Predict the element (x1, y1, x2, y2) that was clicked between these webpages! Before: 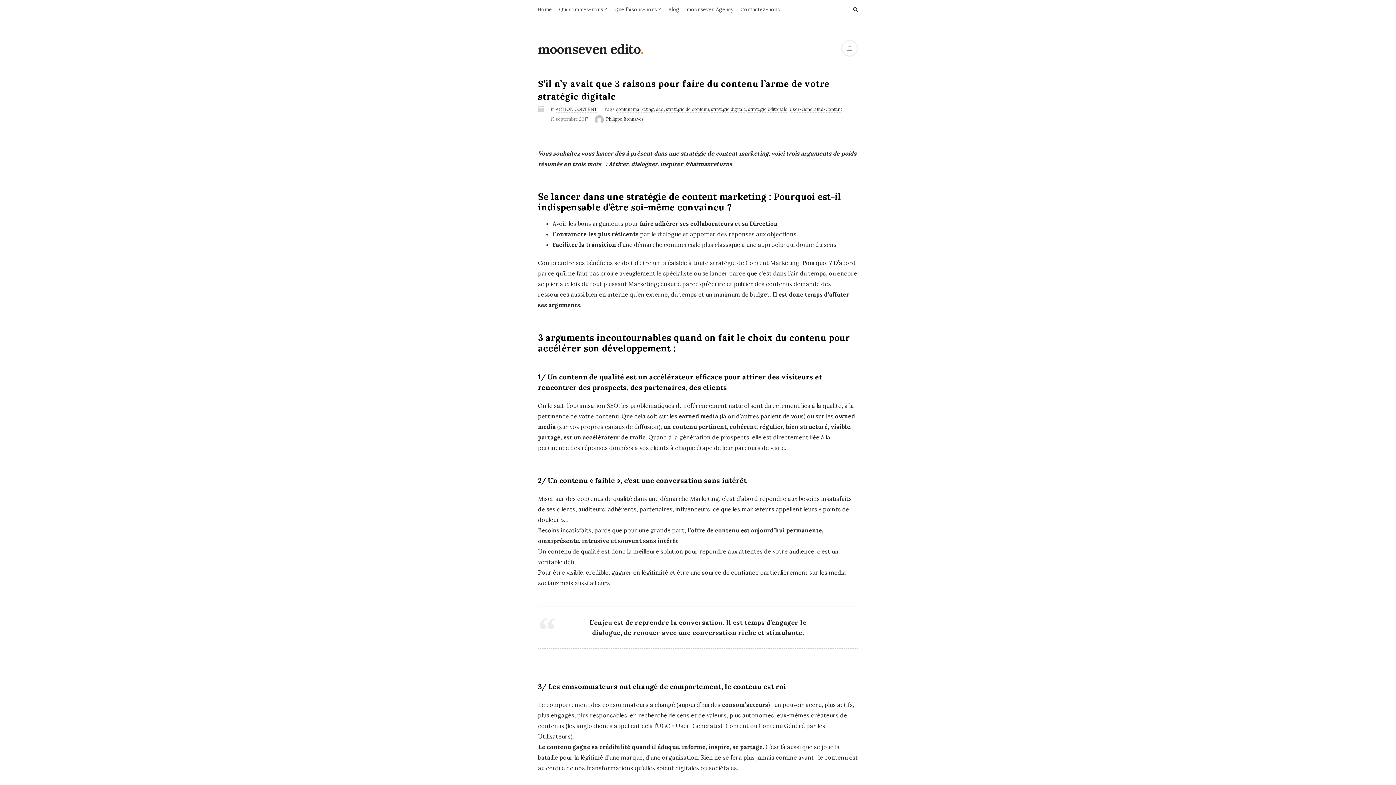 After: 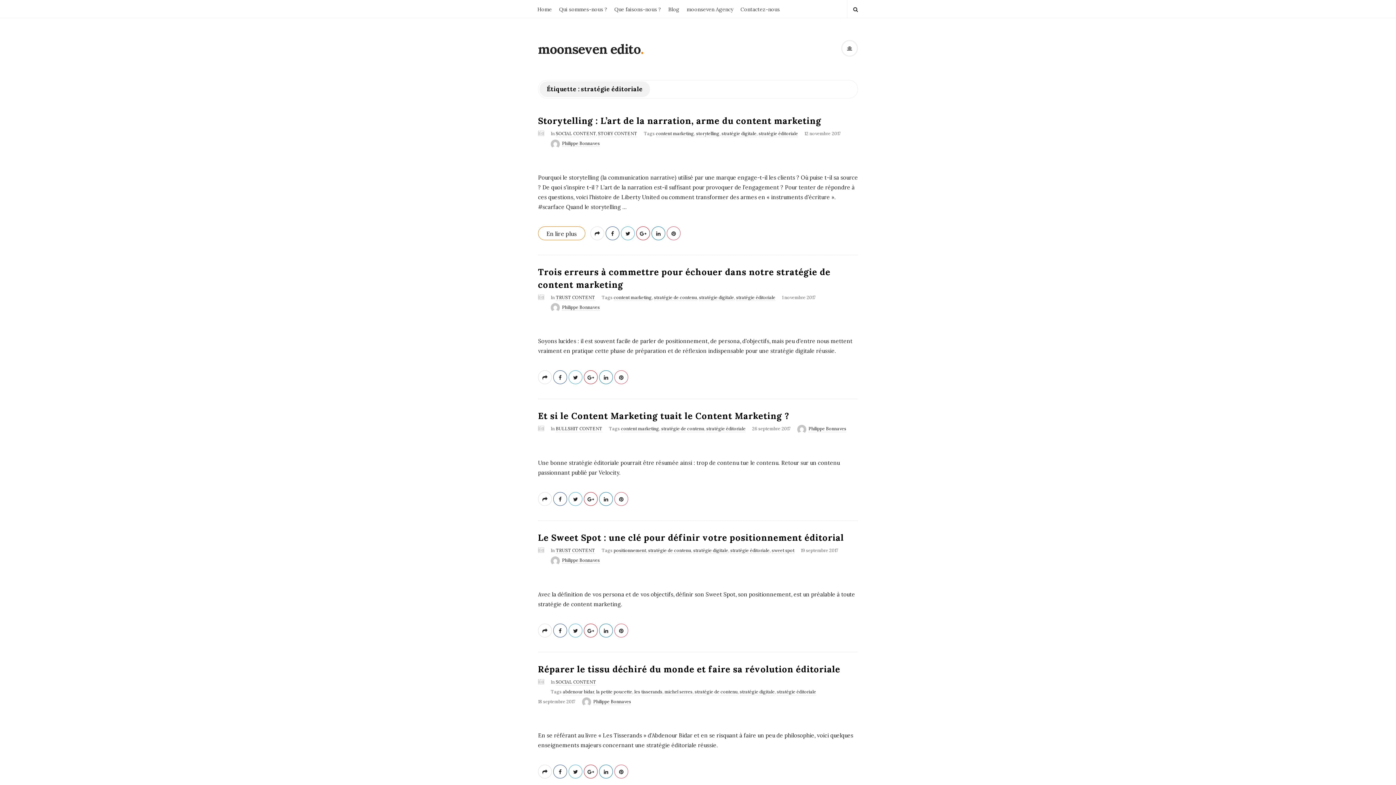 Action: bbox: (748, 106, 787, 112) label: stratégie éditoriale